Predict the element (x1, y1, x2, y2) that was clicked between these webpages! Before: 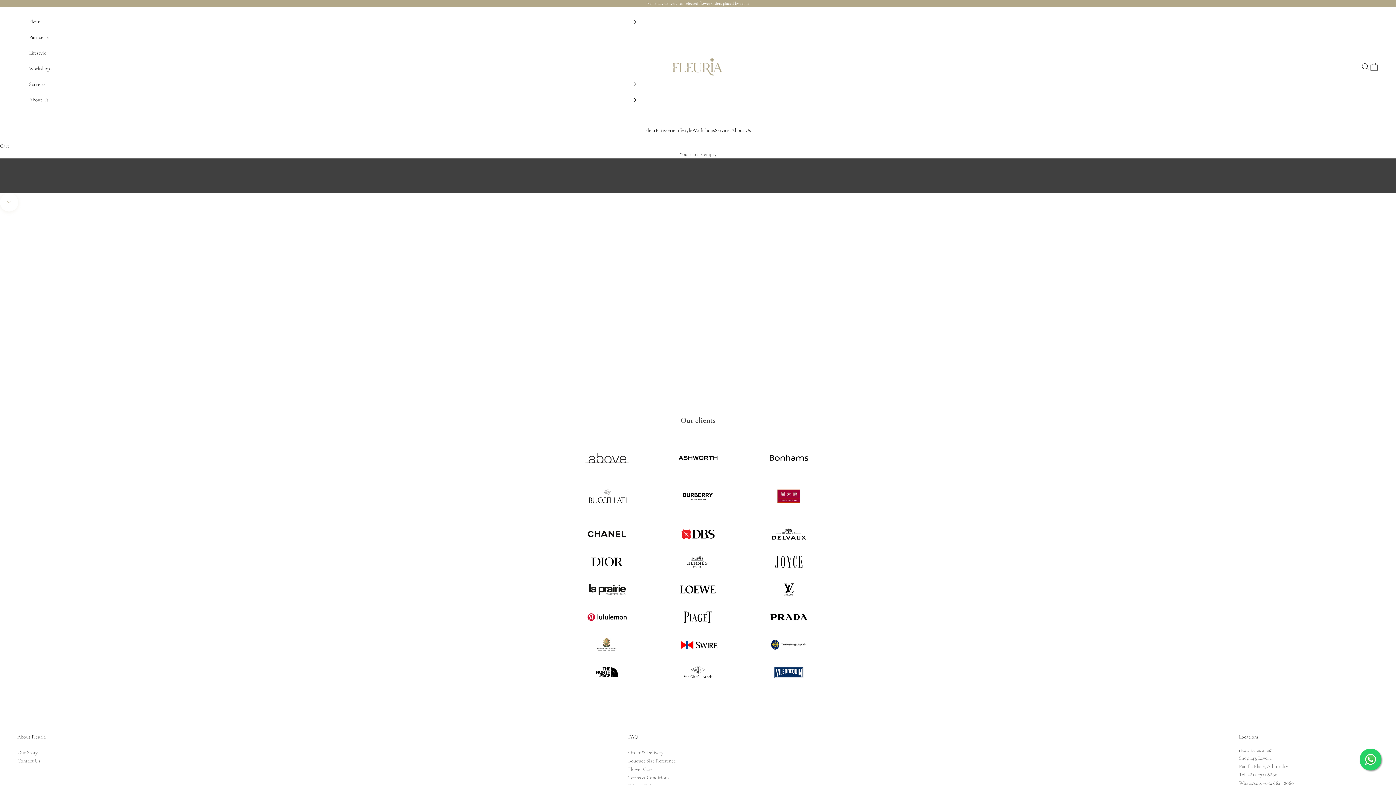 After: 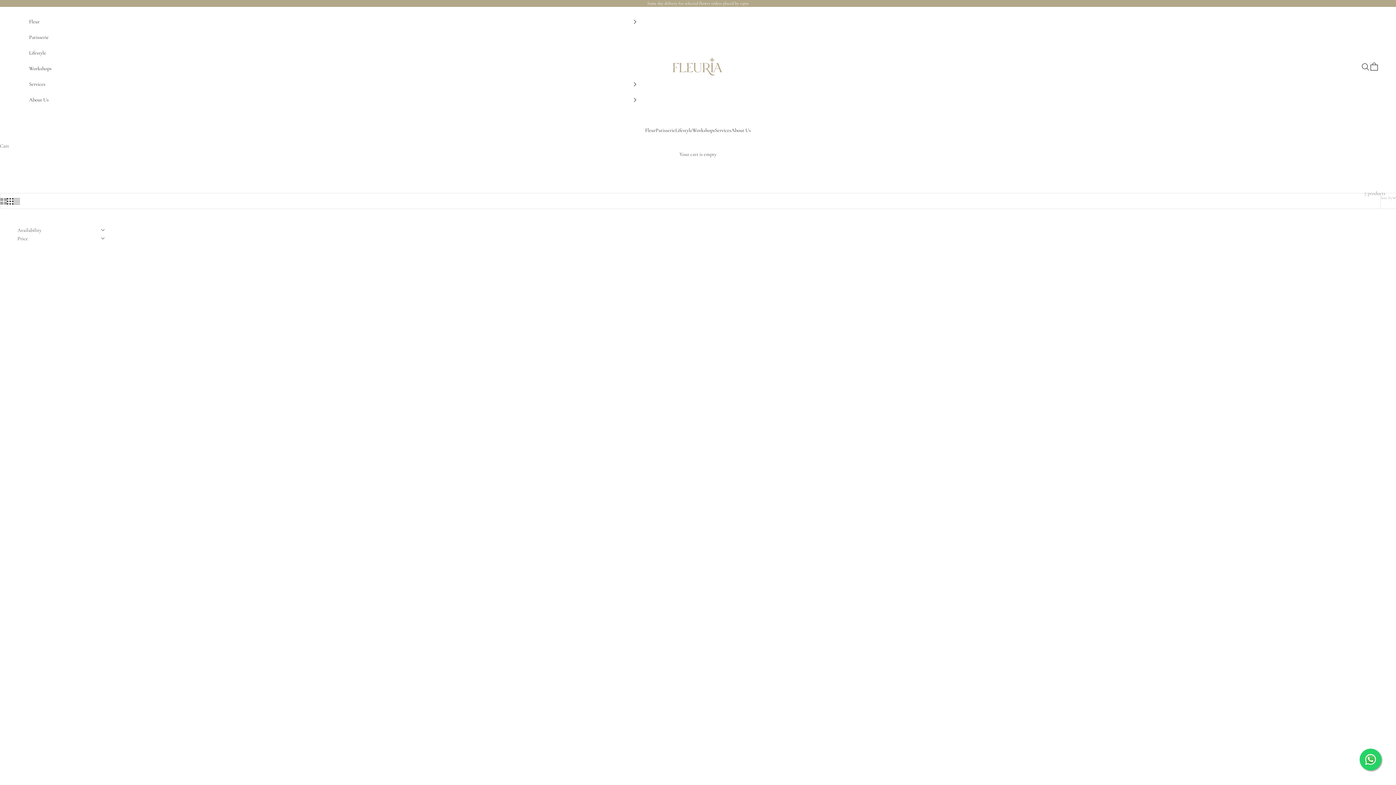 Action: bbox: (17, 216, 463, 251) label: CLASSIC COLLECTION